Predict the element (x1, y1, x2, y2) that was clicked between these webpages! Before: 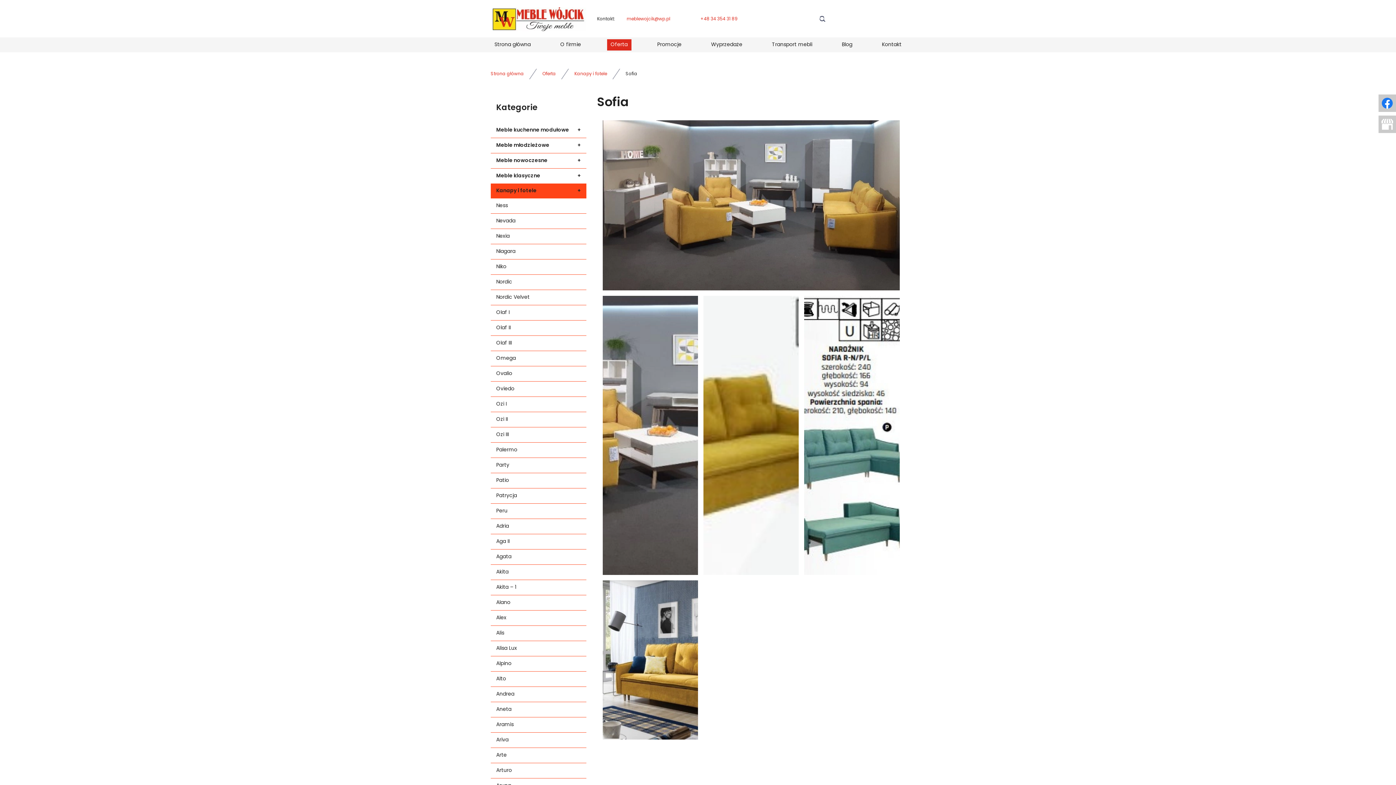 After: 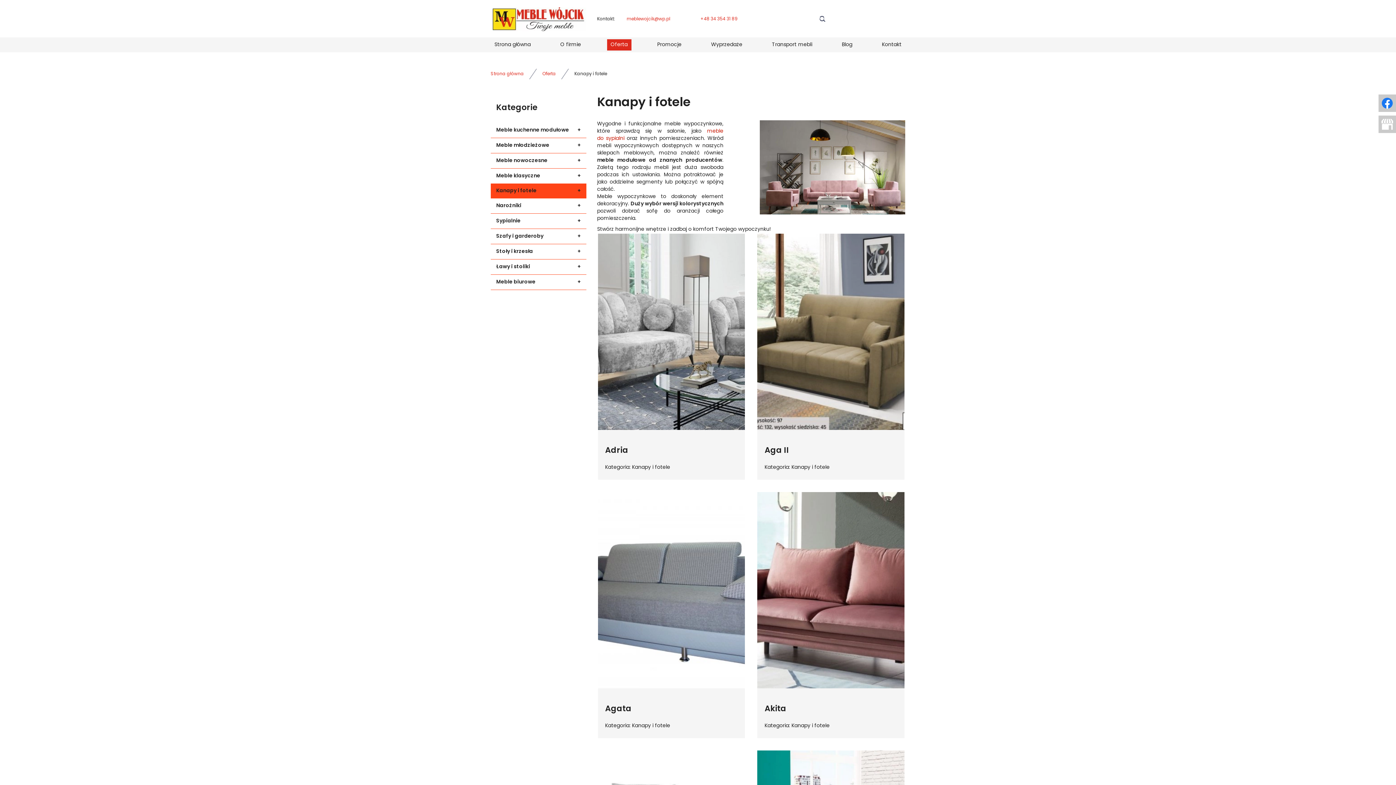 Action: bbox: (574, 71, 607, 76) label: Kanapy i fotele